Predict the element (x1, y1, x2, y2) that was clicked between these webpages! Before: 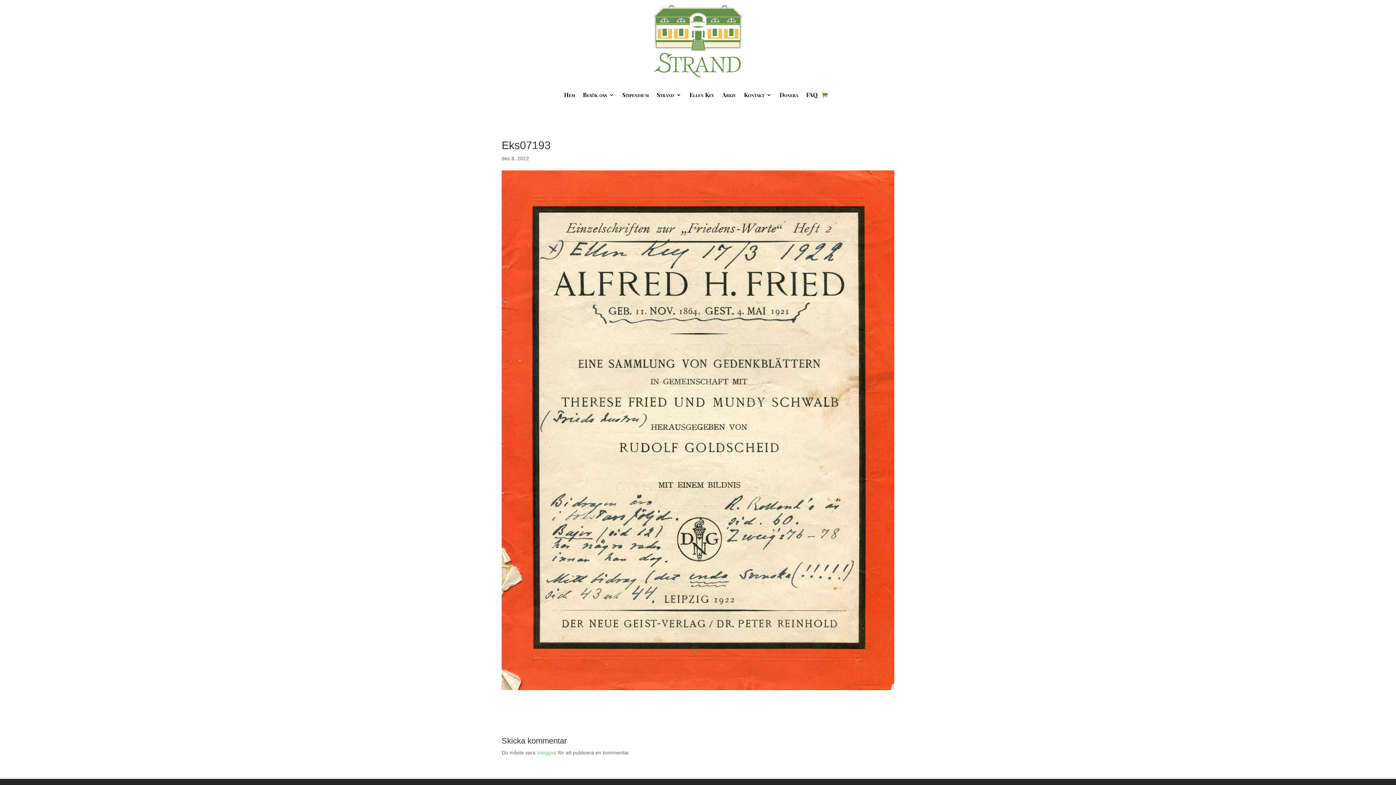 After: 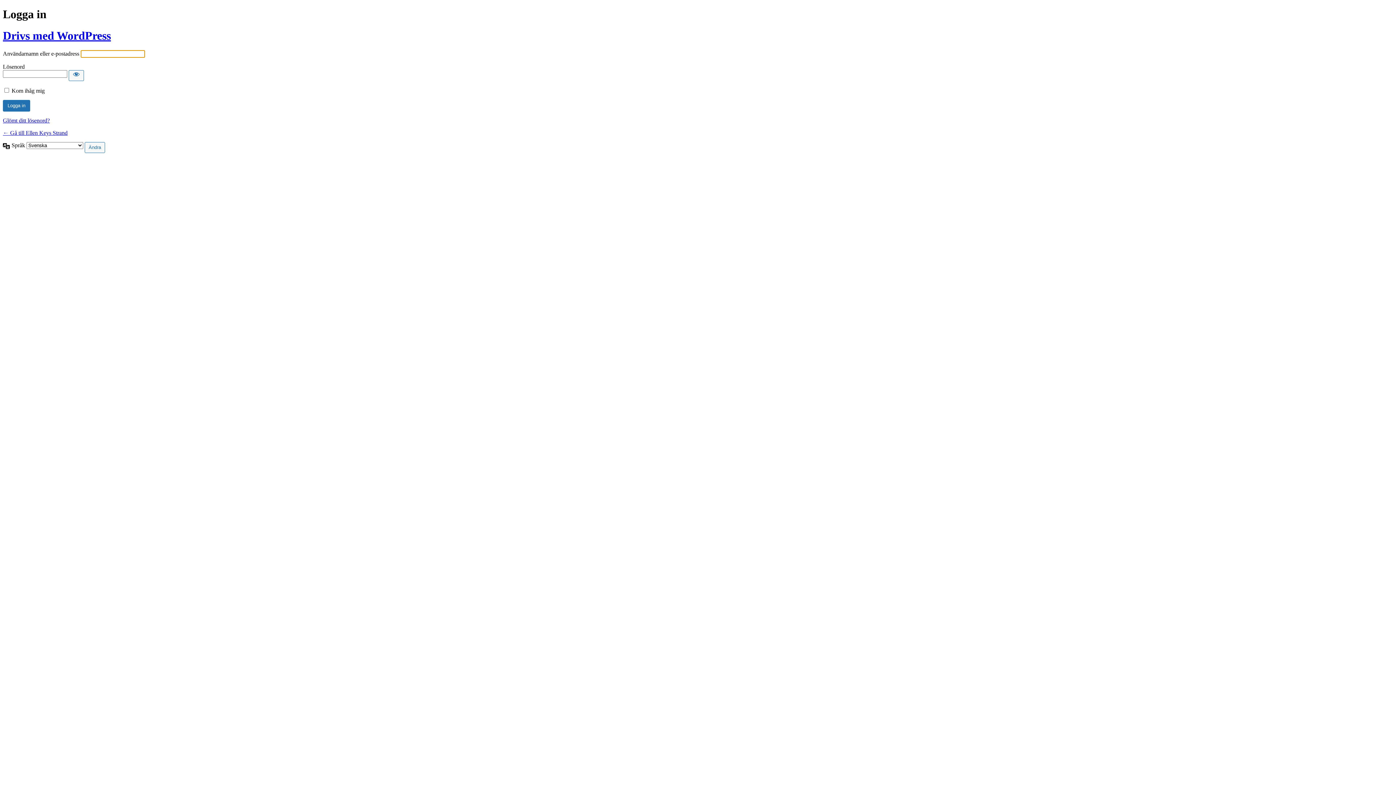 Action: label: inloggad bbox: (537, 750, 556, 755)